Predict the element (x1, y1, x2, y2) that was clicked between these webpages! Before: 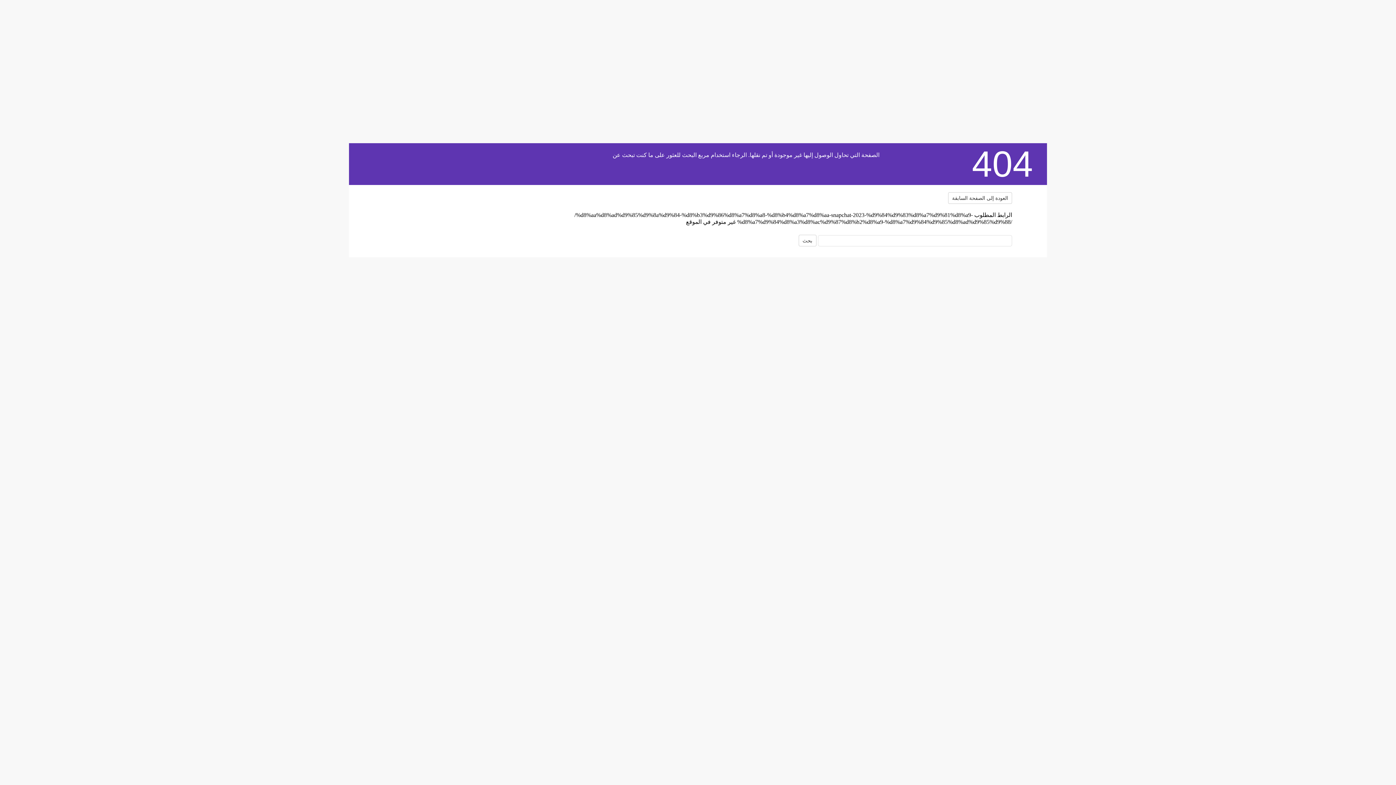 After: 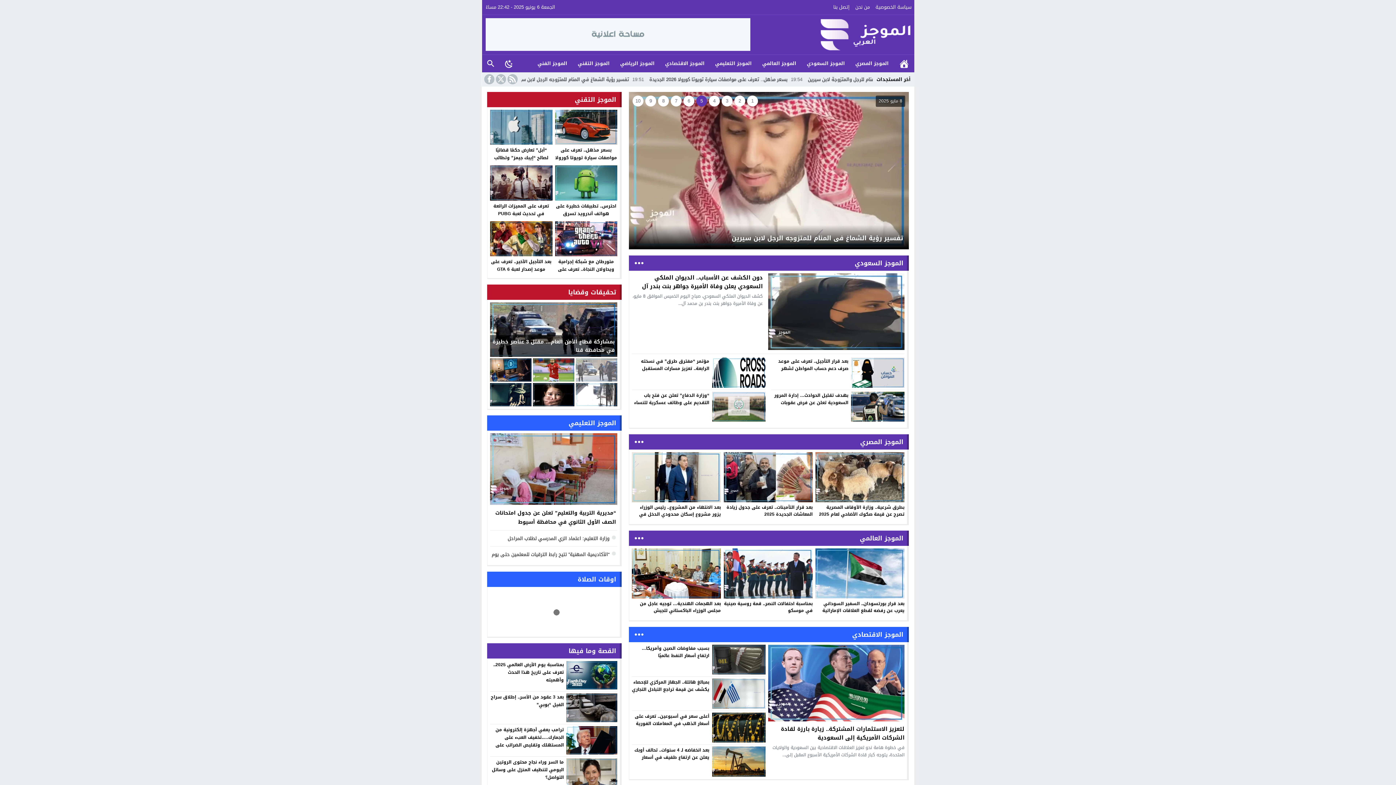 Action: bbox: (384, 188, 474, 230)